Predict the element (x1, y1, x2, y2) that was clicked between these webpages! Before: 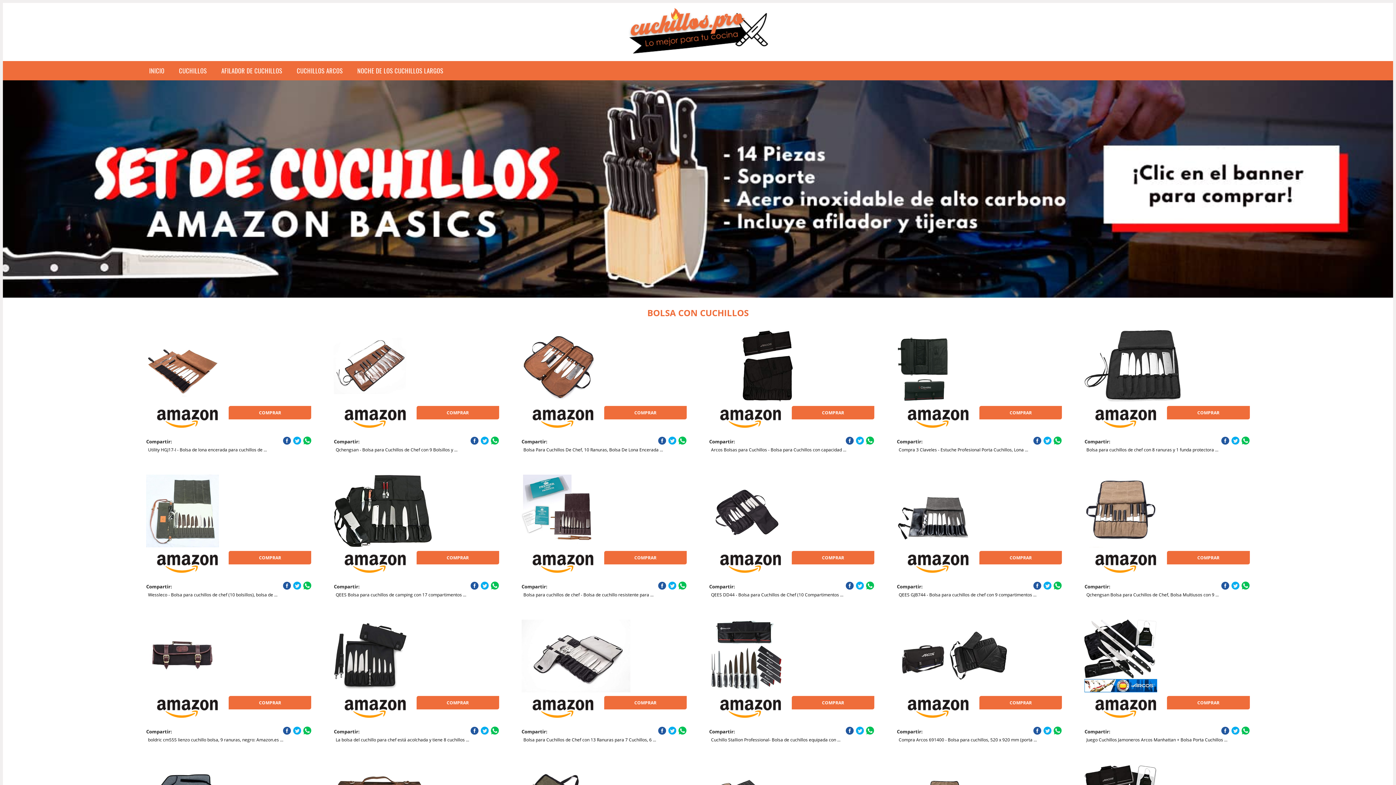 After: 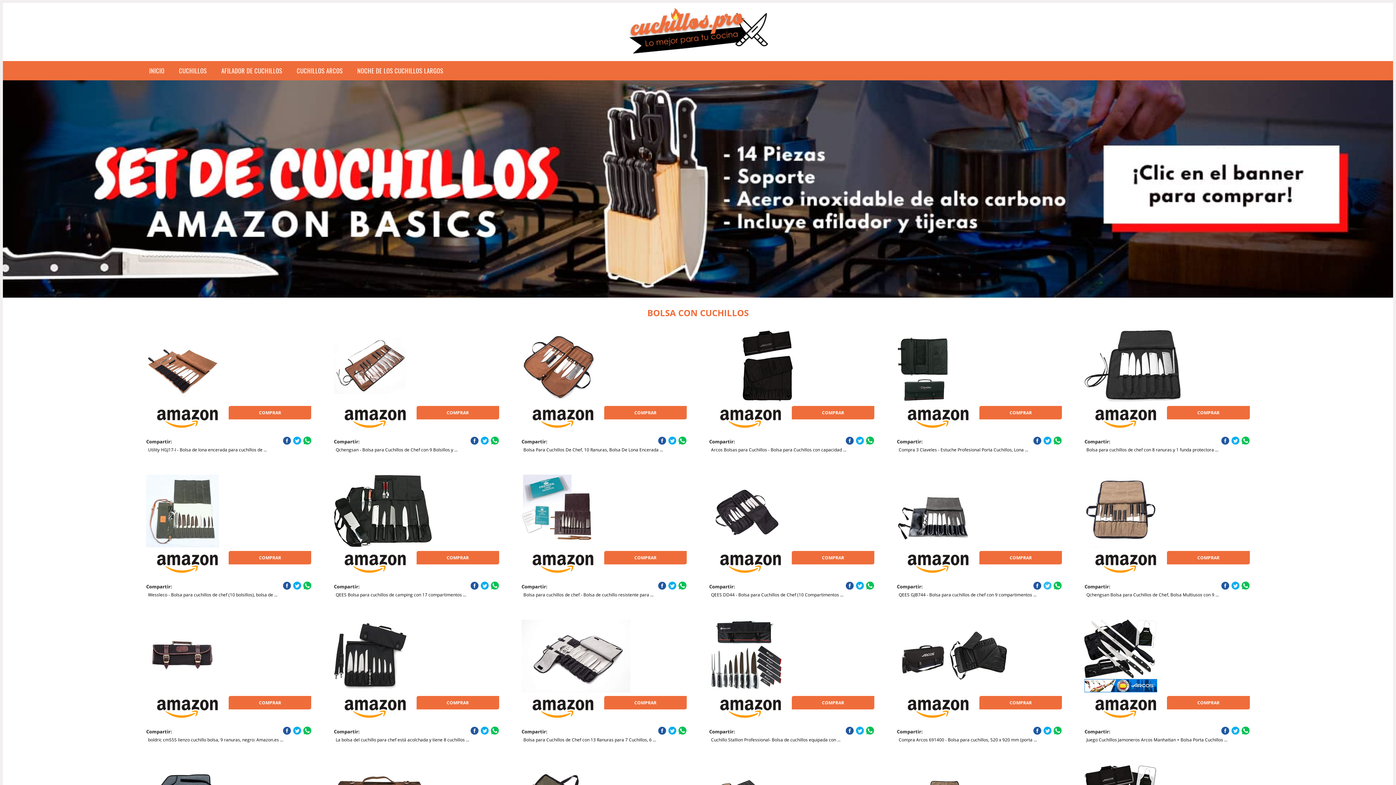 Action: bbox: (1043, 581, 1052, 590)